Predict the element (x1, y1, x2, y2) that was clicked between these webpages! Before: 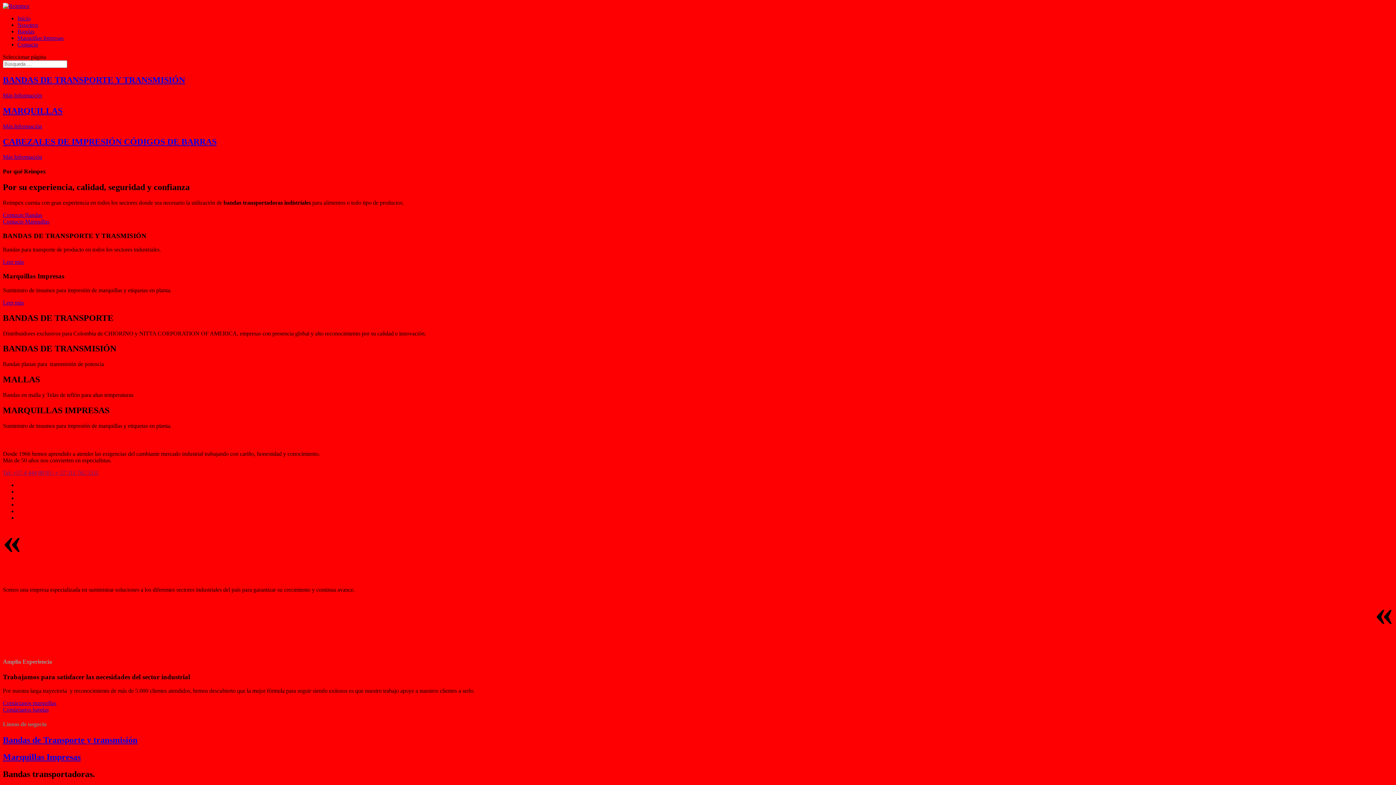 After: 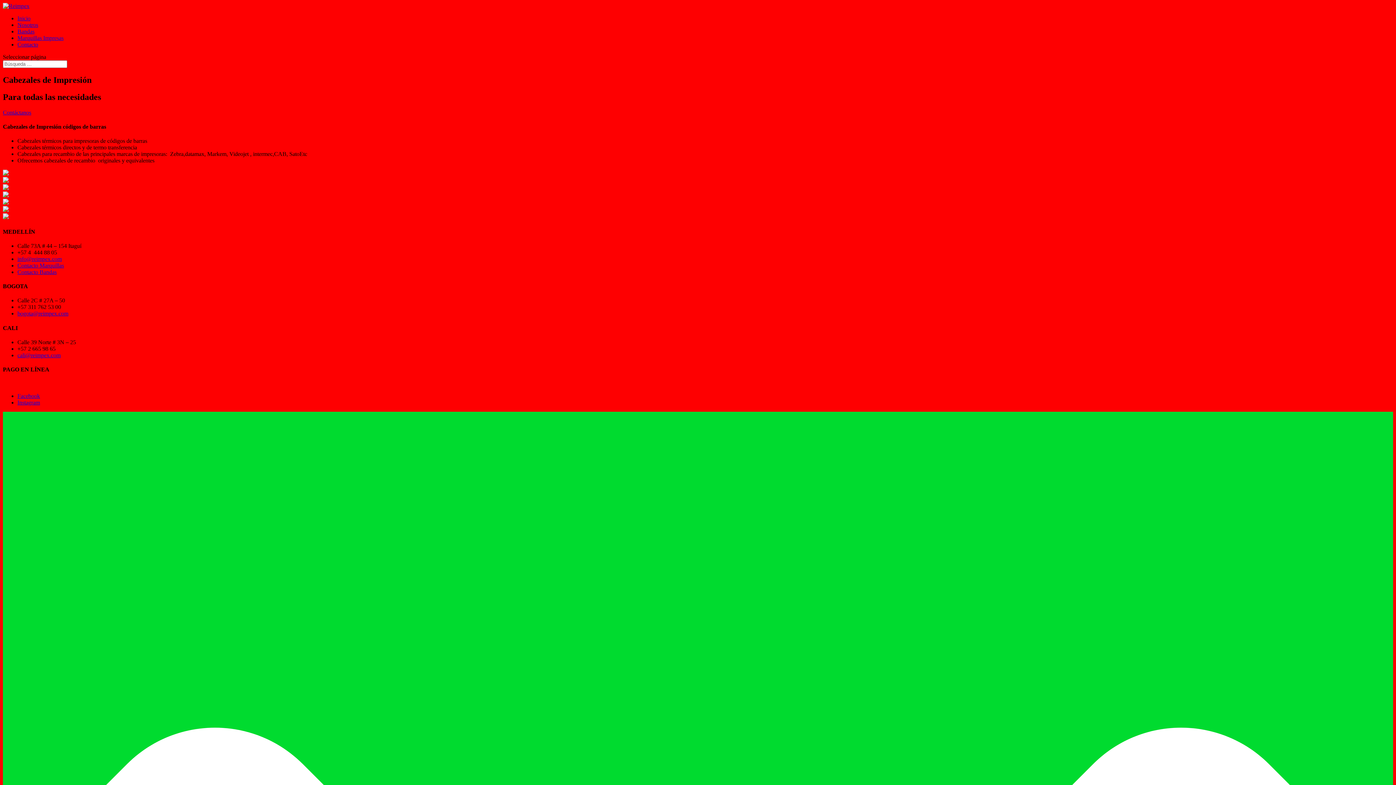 Action: label: CABEZALES DE IMPRESIÓN CÓDIGOS DE BARRAS bbox: (2, 136, 216, 146)